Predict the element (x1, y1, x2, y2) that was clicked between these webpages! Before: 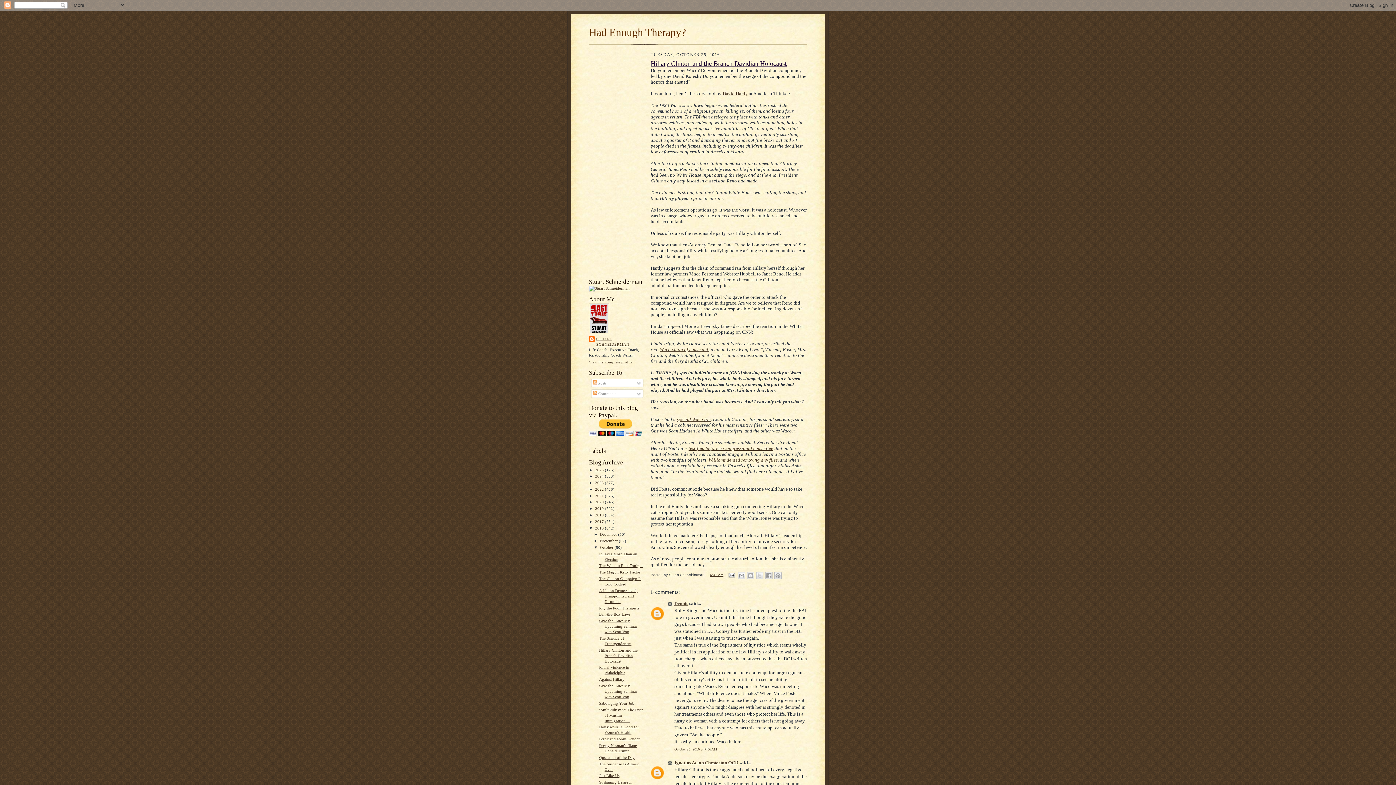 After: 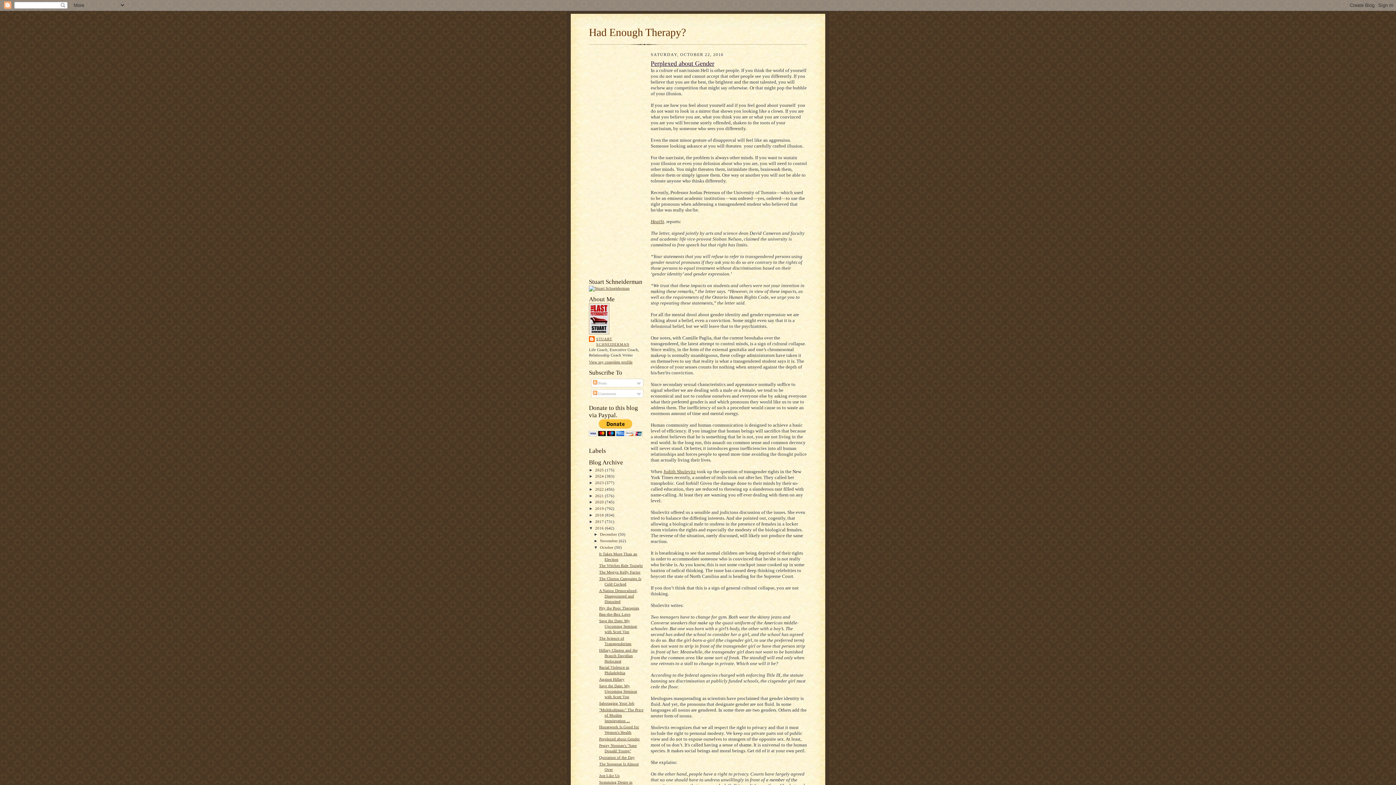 Action: label: Perplexed about Gender bbox: (599, 737, 639, 741)